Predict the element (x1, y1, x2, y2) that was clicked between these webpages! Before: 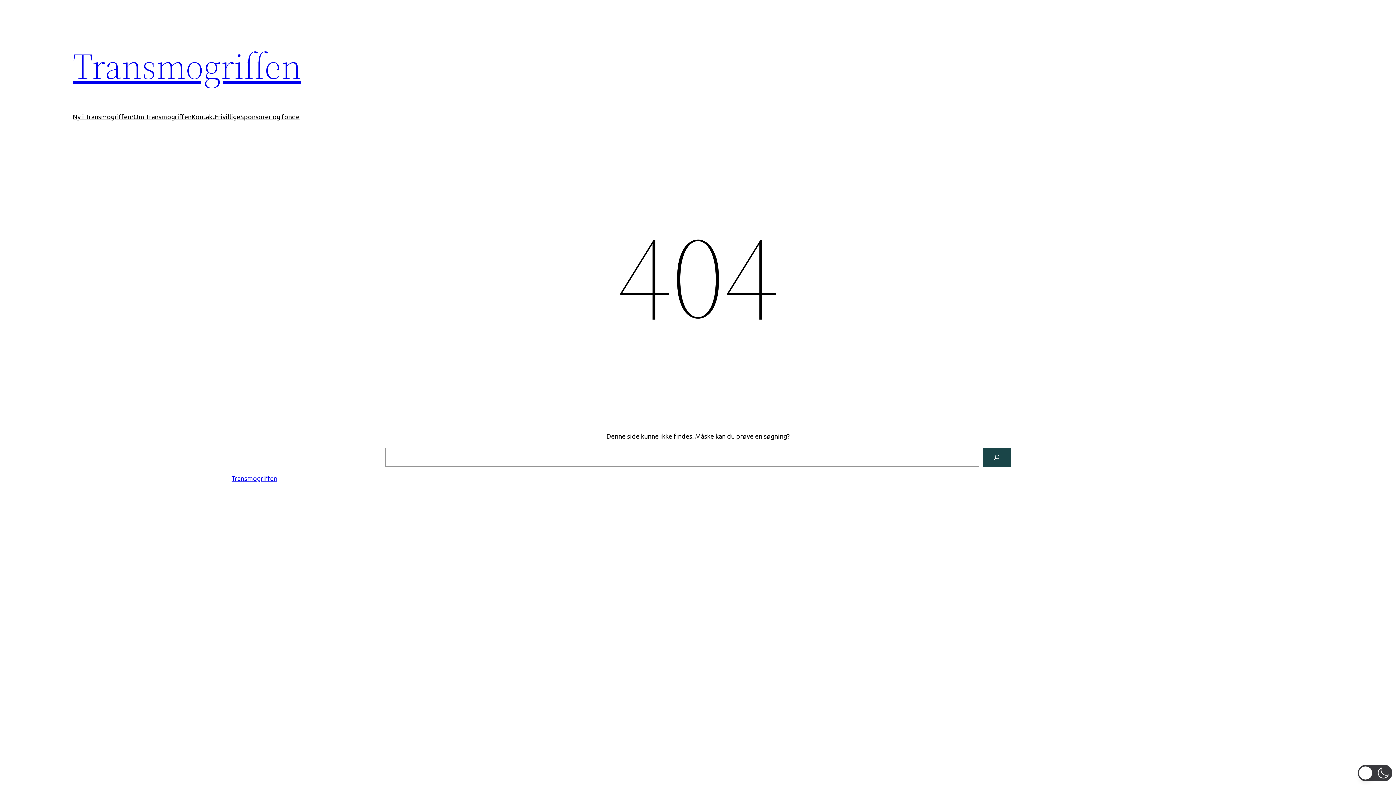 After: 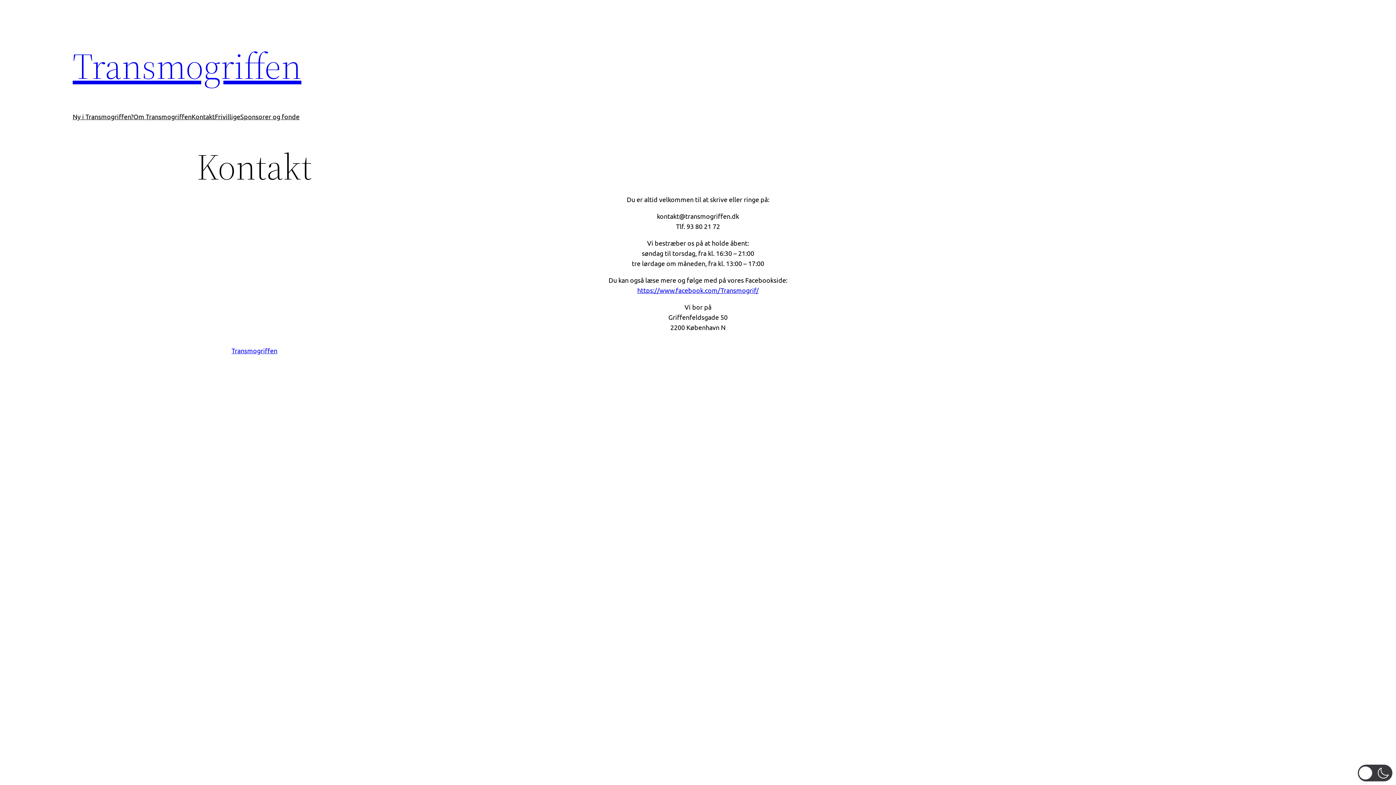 Action: label: Kontakt bbox: (191, 111, 214, 121)